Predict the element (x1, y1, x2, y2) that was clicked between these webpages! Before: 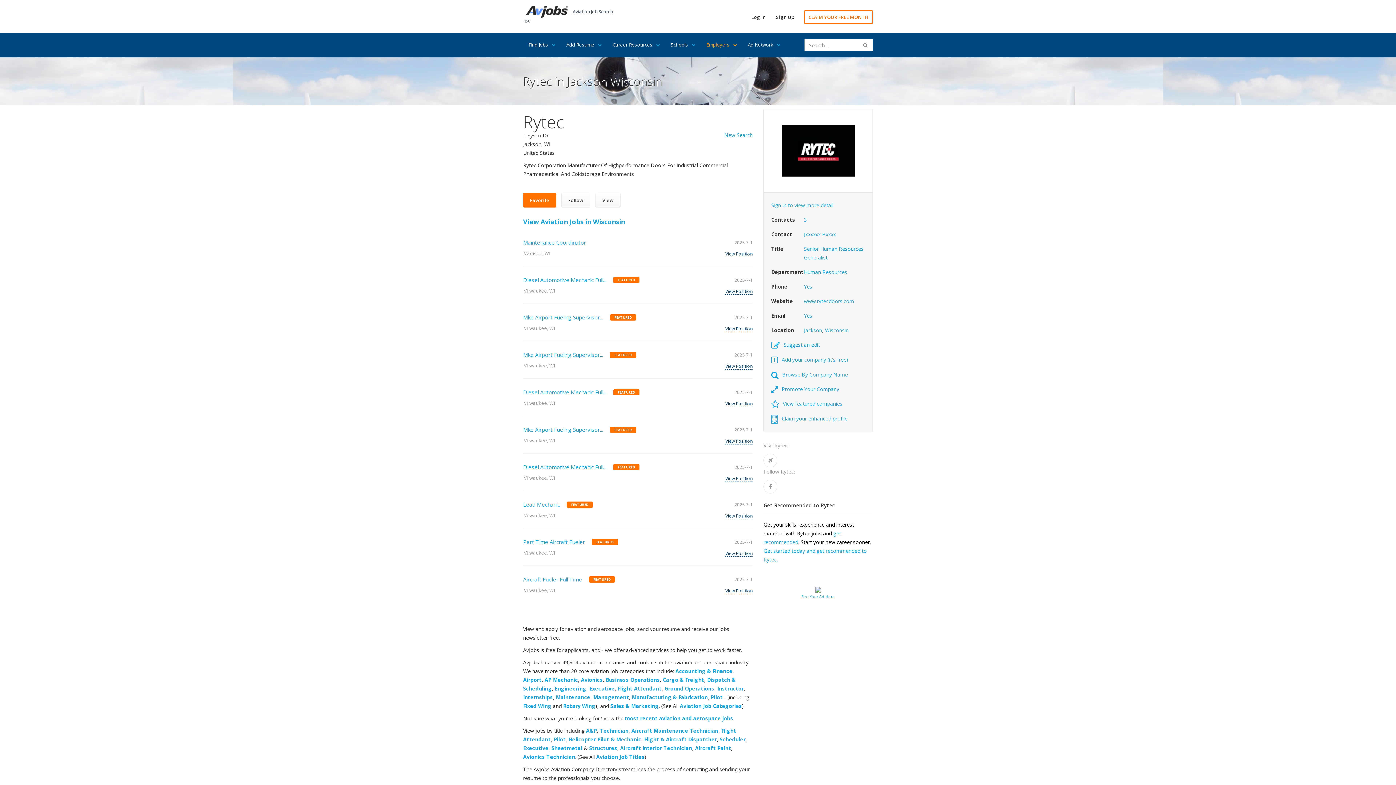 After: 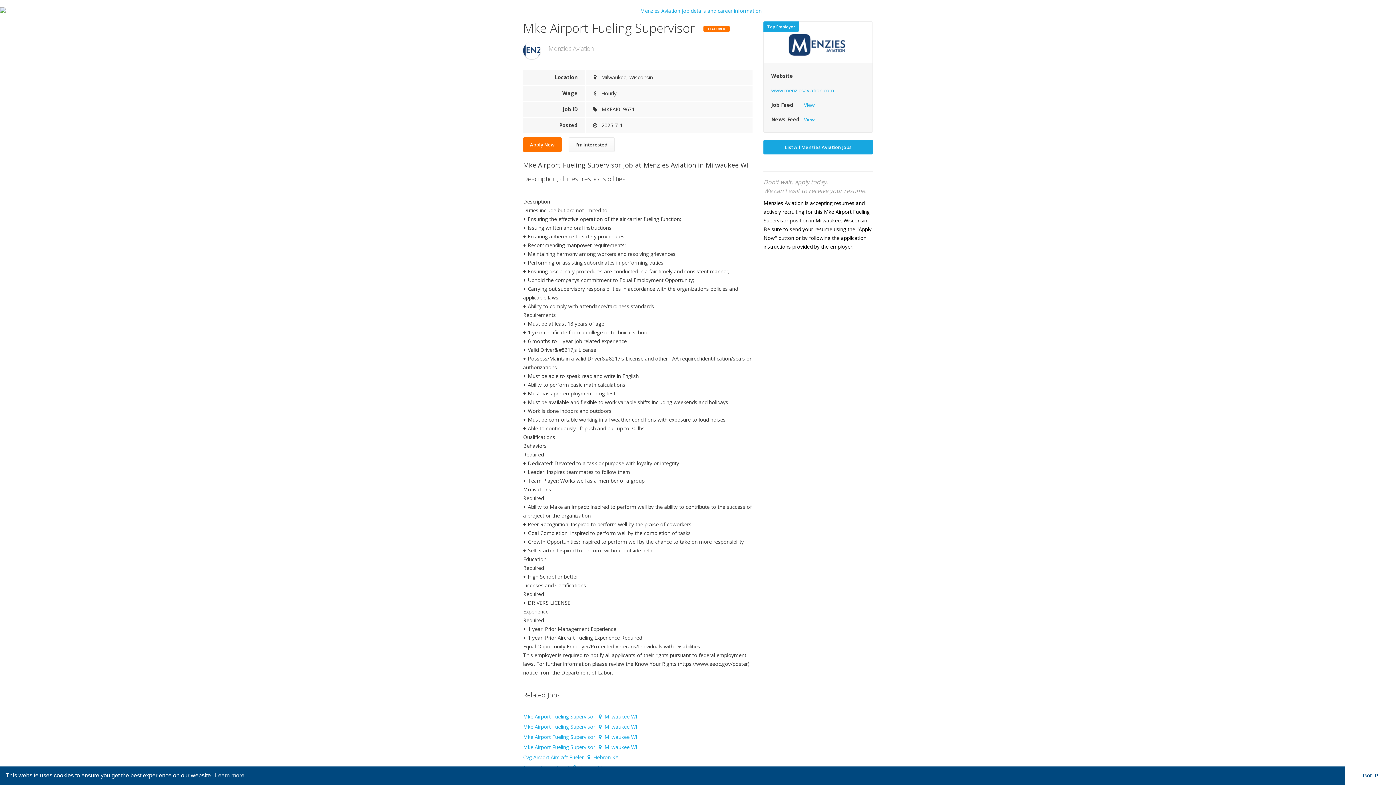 Action: label: View Position bbox: (725, 438, 752, 444)